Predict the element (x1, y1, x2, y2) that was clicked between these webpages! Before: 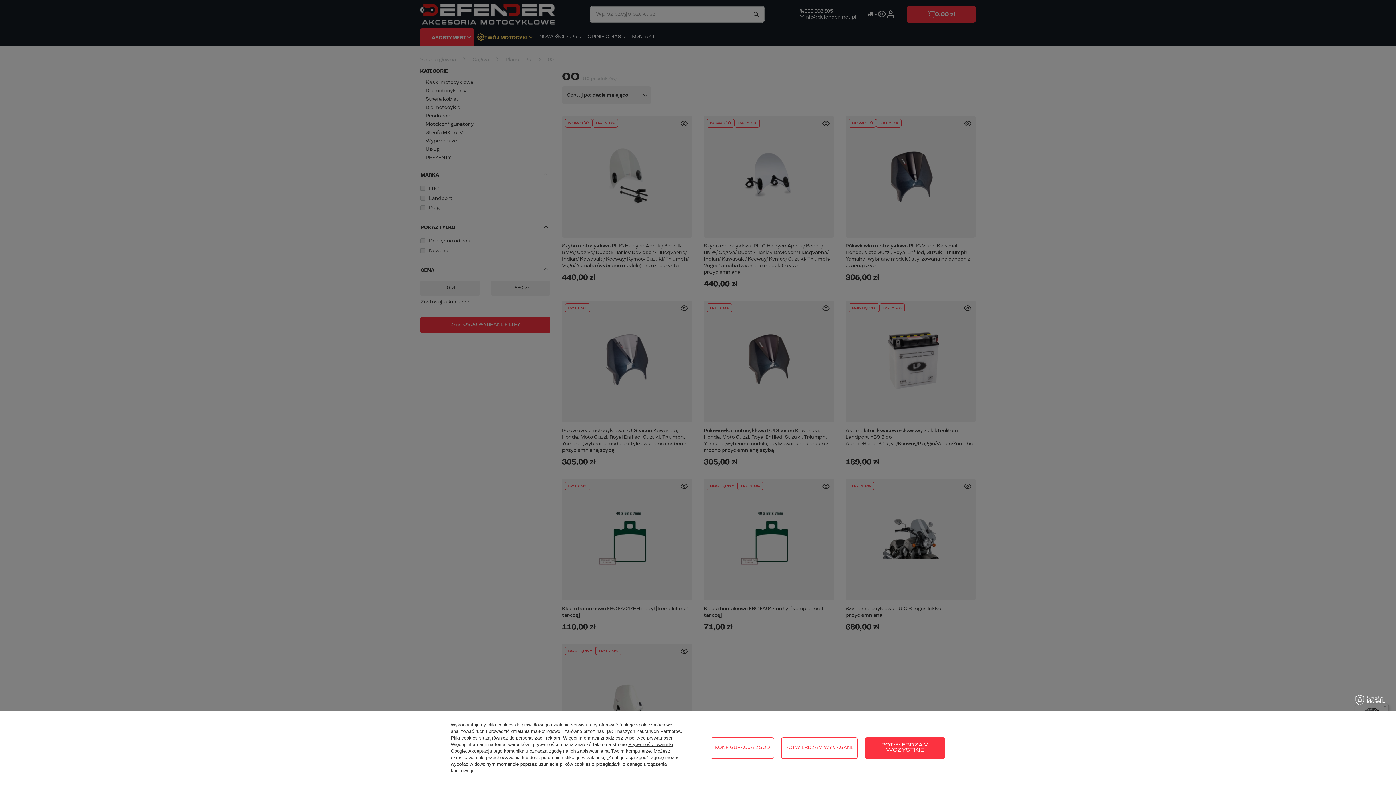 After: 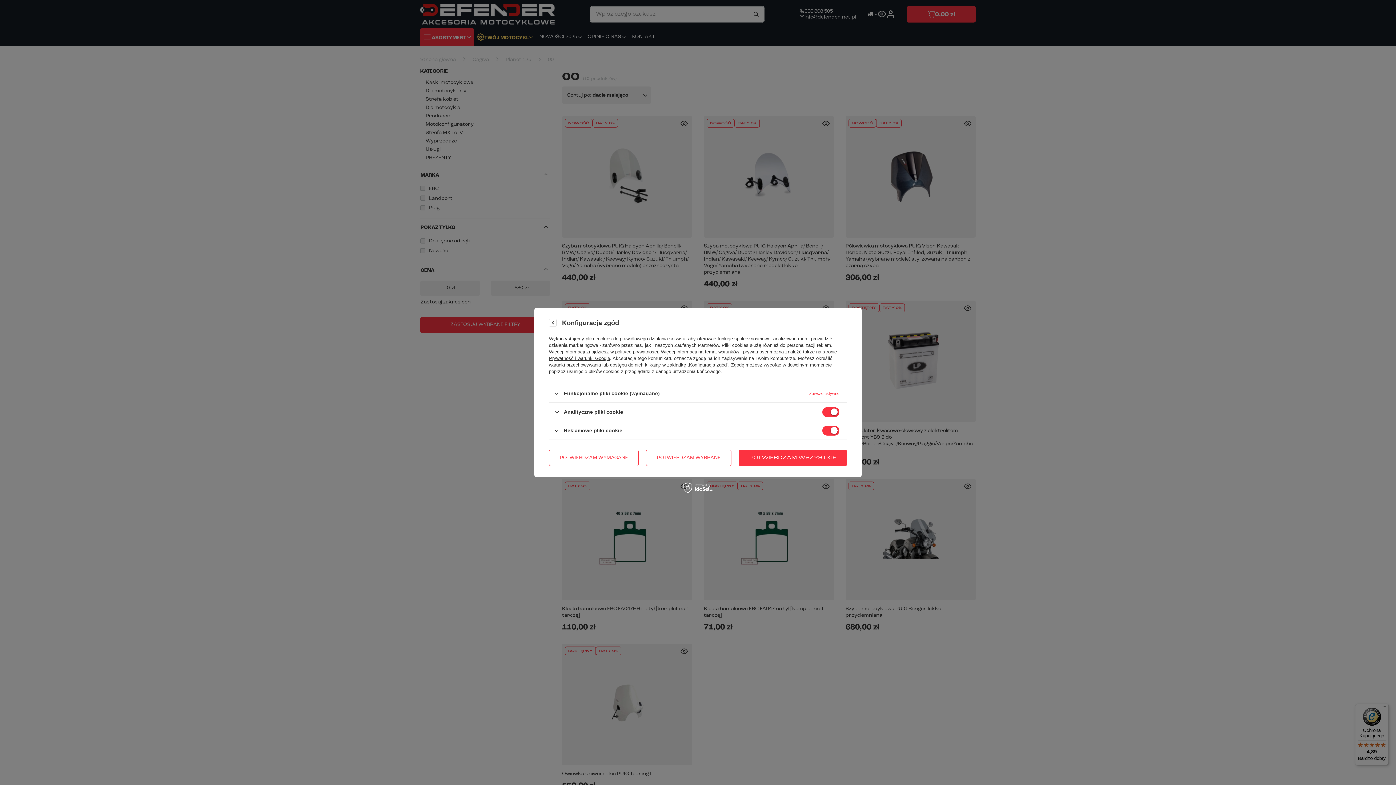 Action: bbox: (710, 737, 774, 759) label: KONFIGURACJA ZGÓD